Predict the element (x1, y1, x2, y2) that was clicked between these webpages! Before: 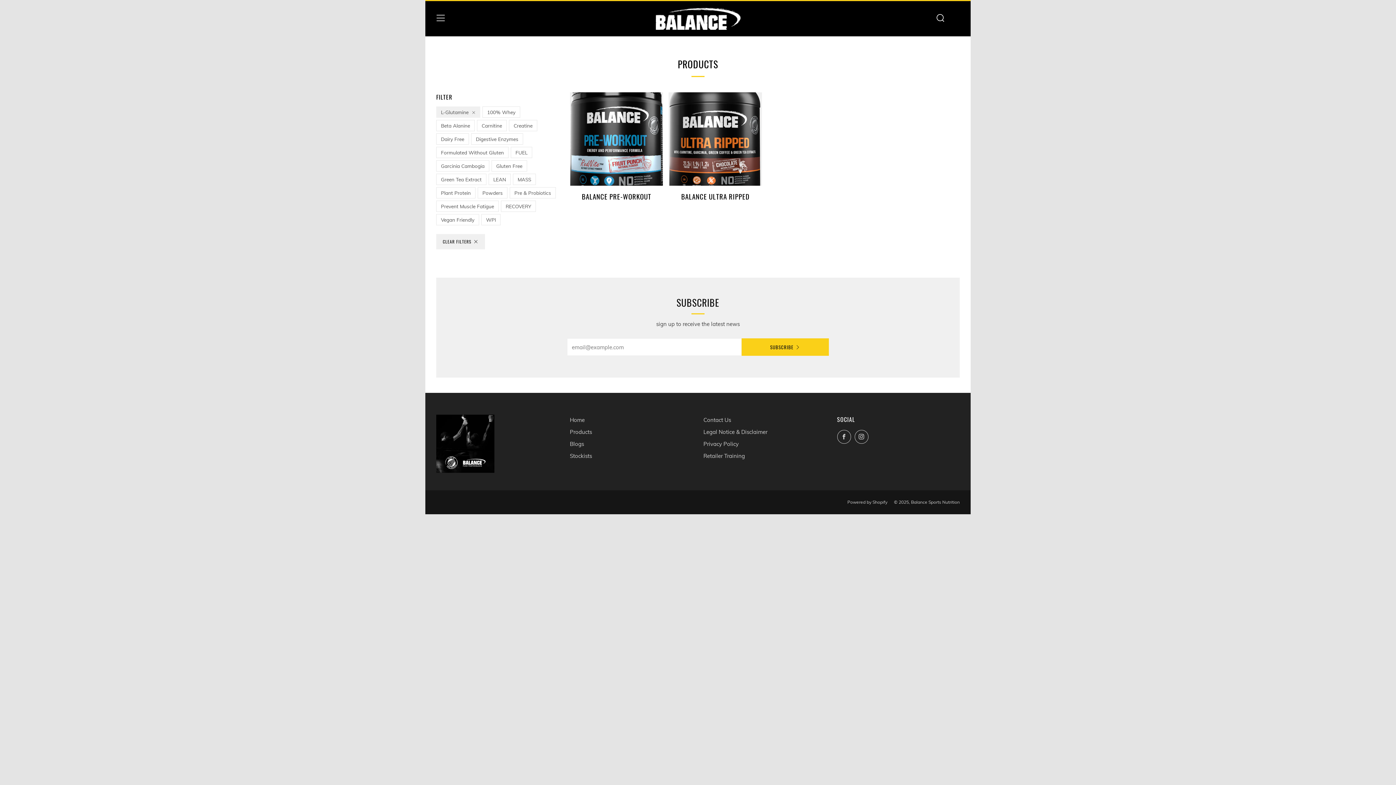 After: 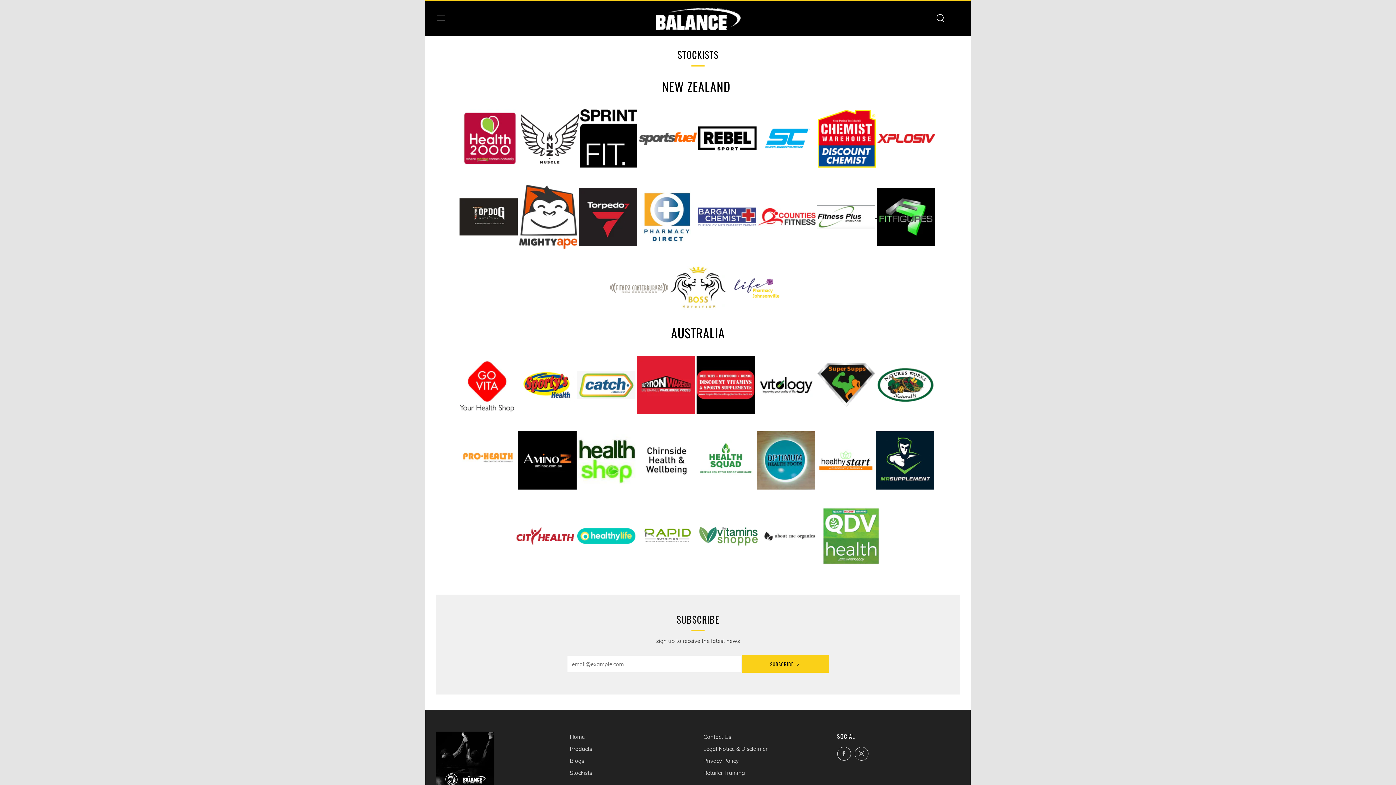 Action: bbox: (570, 452, 592, 459) label: Stockists